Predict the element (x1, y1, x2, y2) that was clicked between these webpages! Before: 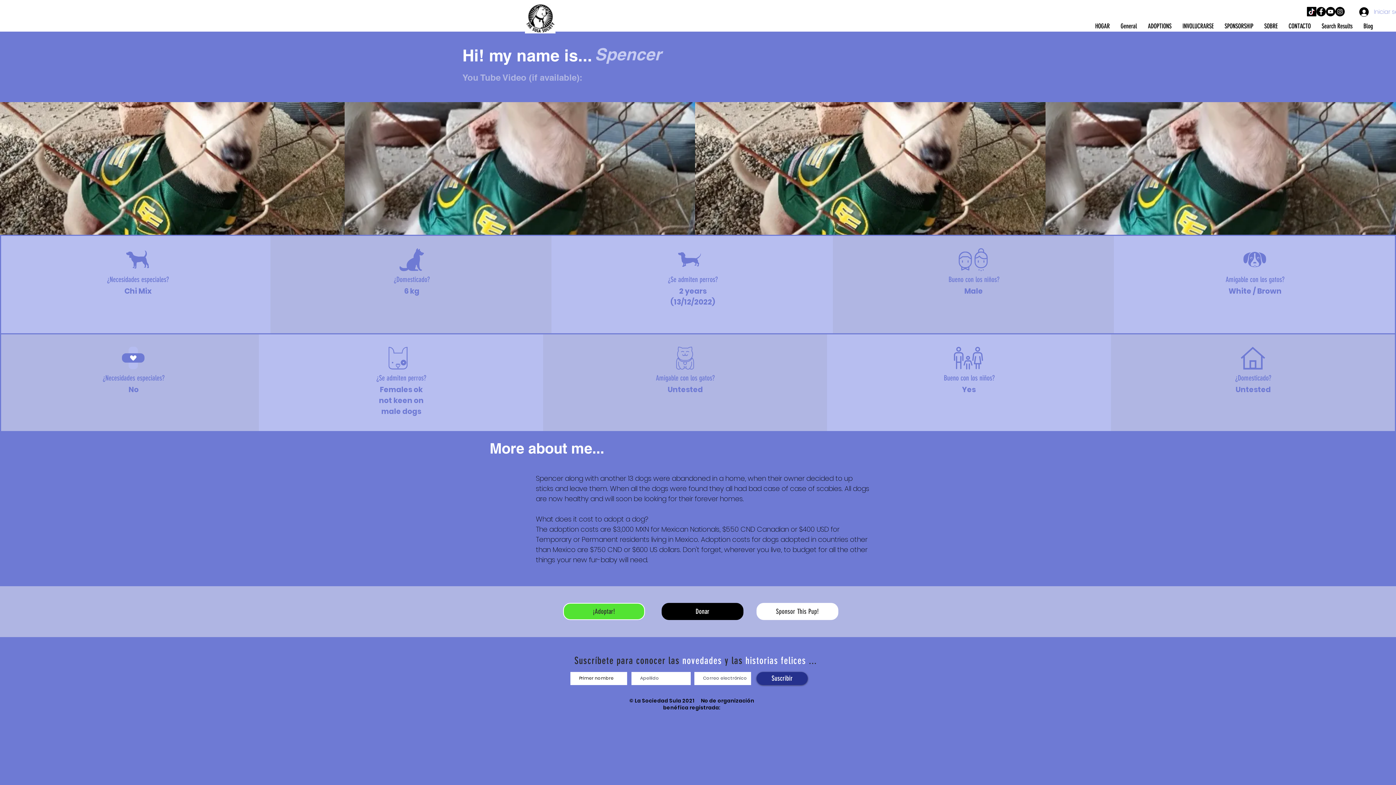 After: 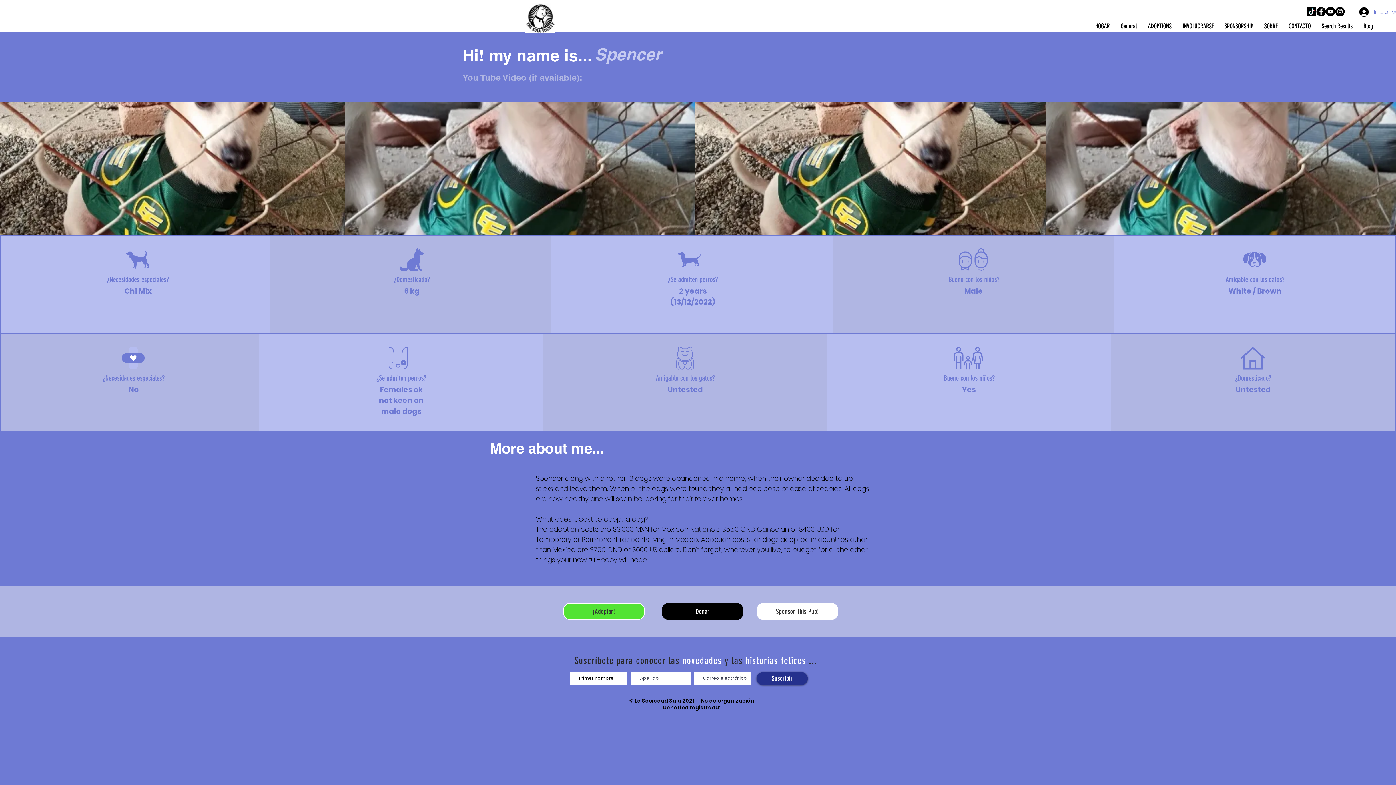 Action: label: SPONSORSHIP bbox: (1219, 19, 1259, 33)